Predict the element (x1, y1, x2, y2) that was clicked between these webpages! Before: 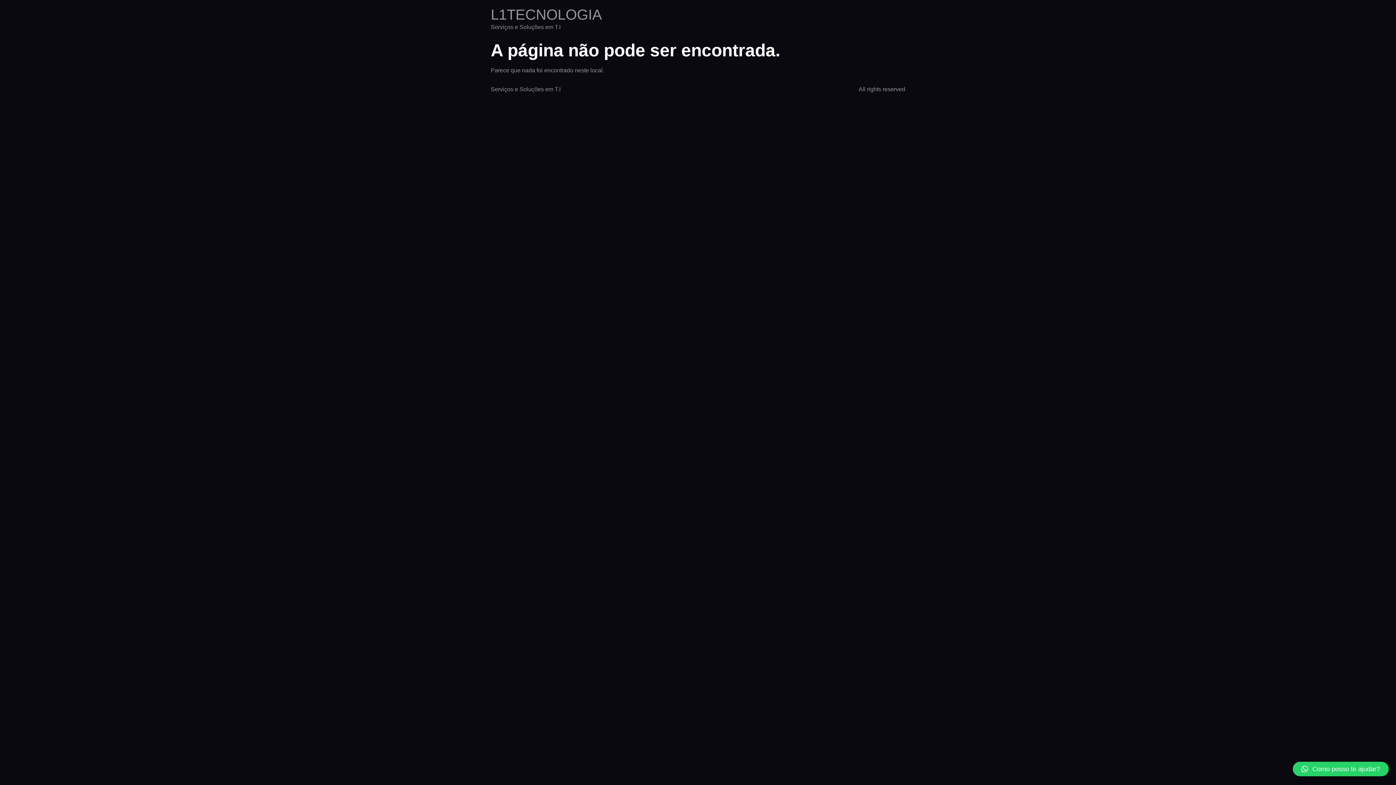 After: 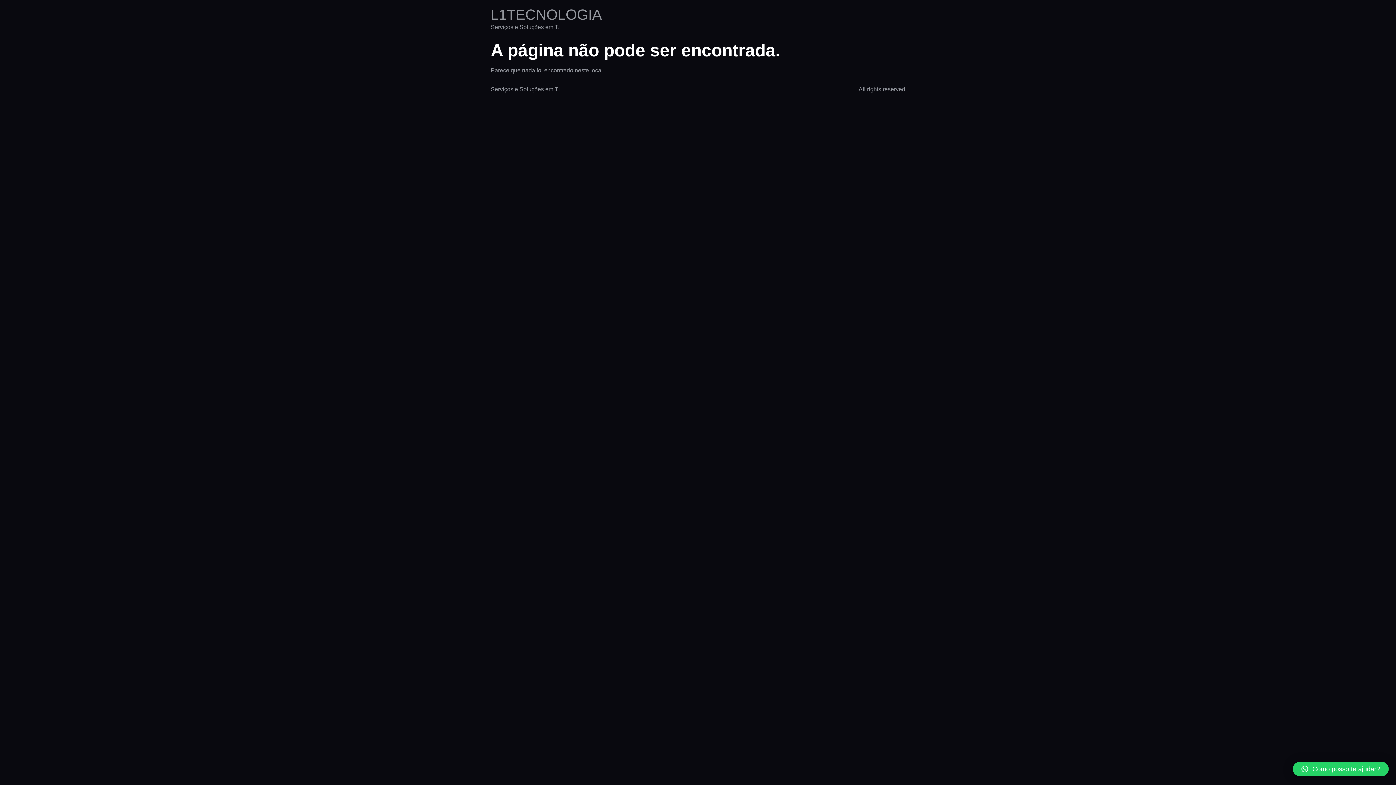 Action: label: Como posso te ajudar? bbox: (1293, 762, 1389, 776)